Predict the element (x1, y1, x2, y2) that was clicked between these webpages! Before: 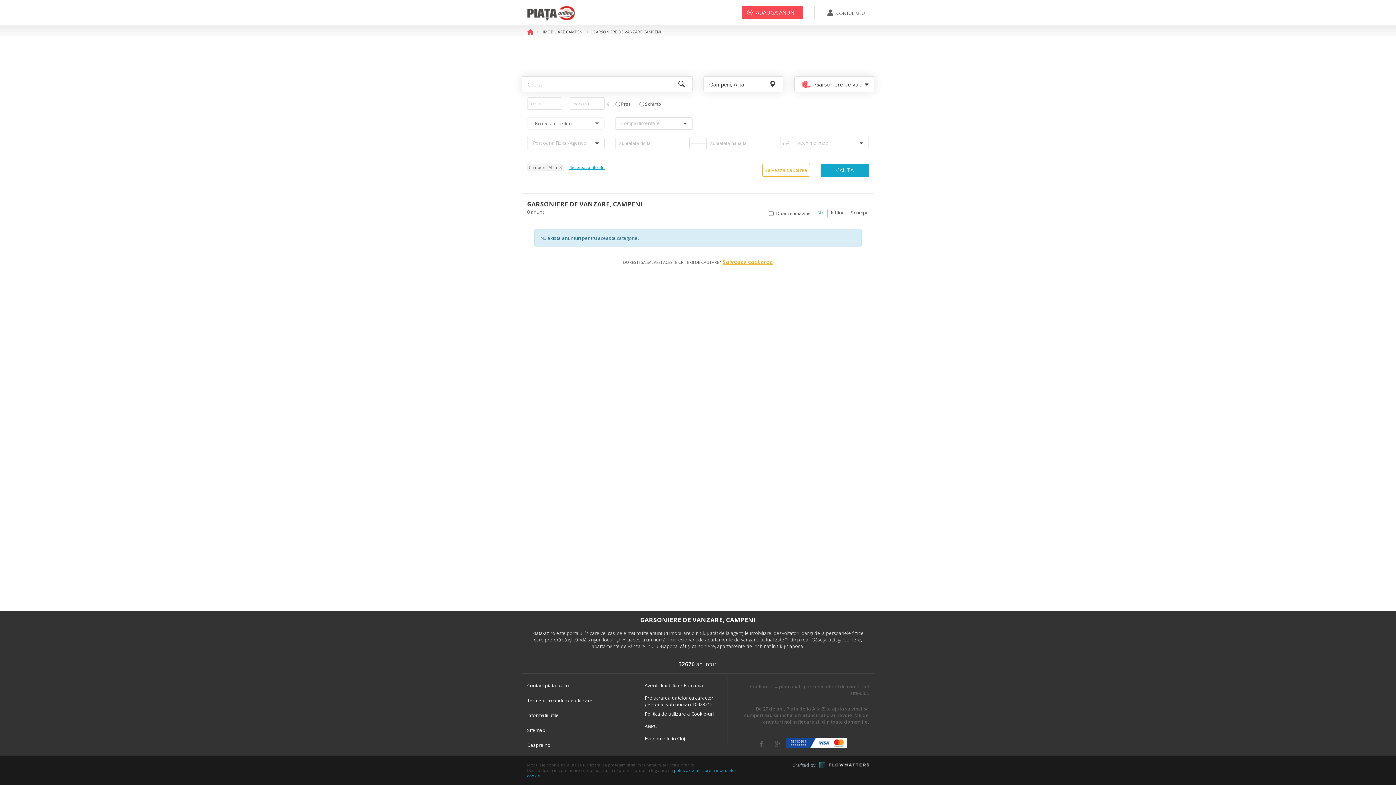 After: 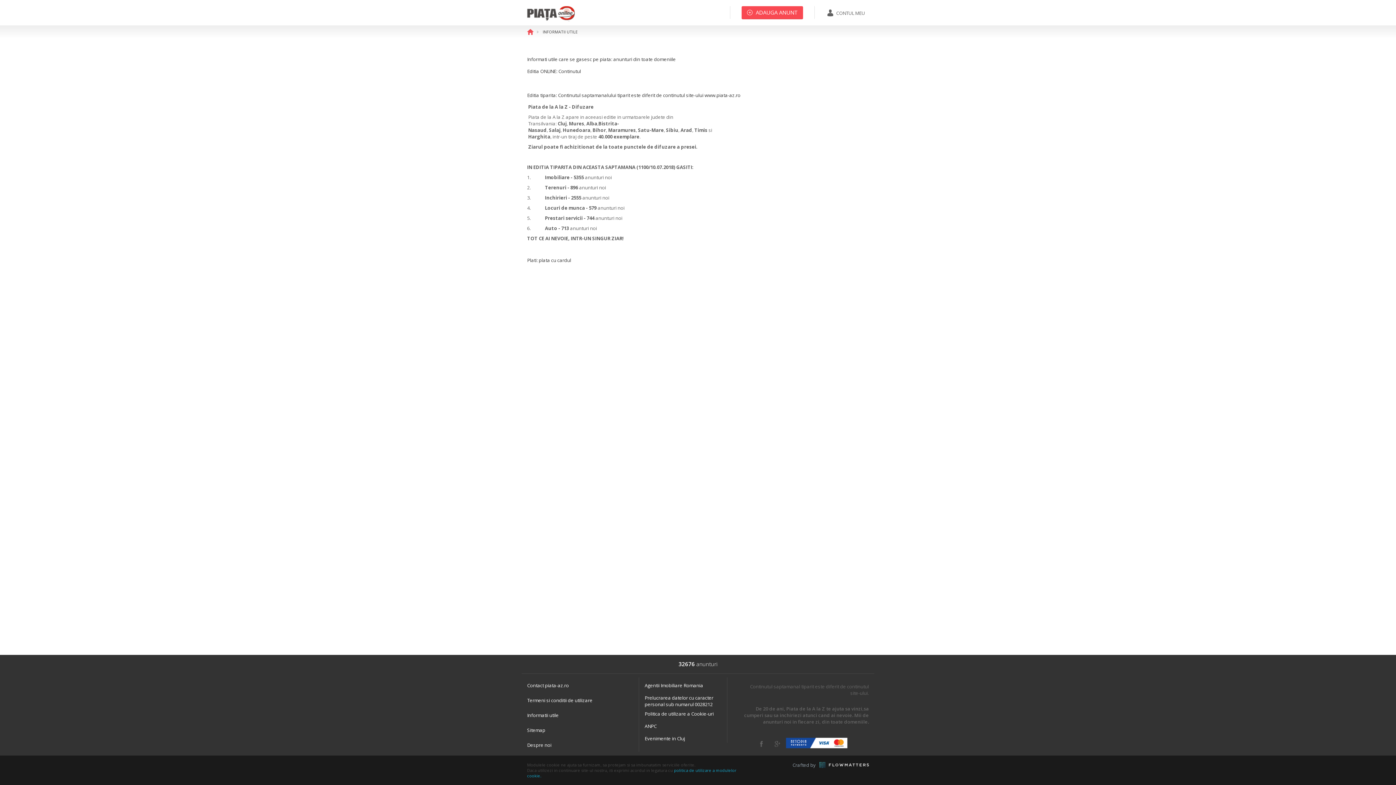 Action: label: Informatii utile bbox: (527, 712, 558, 718)